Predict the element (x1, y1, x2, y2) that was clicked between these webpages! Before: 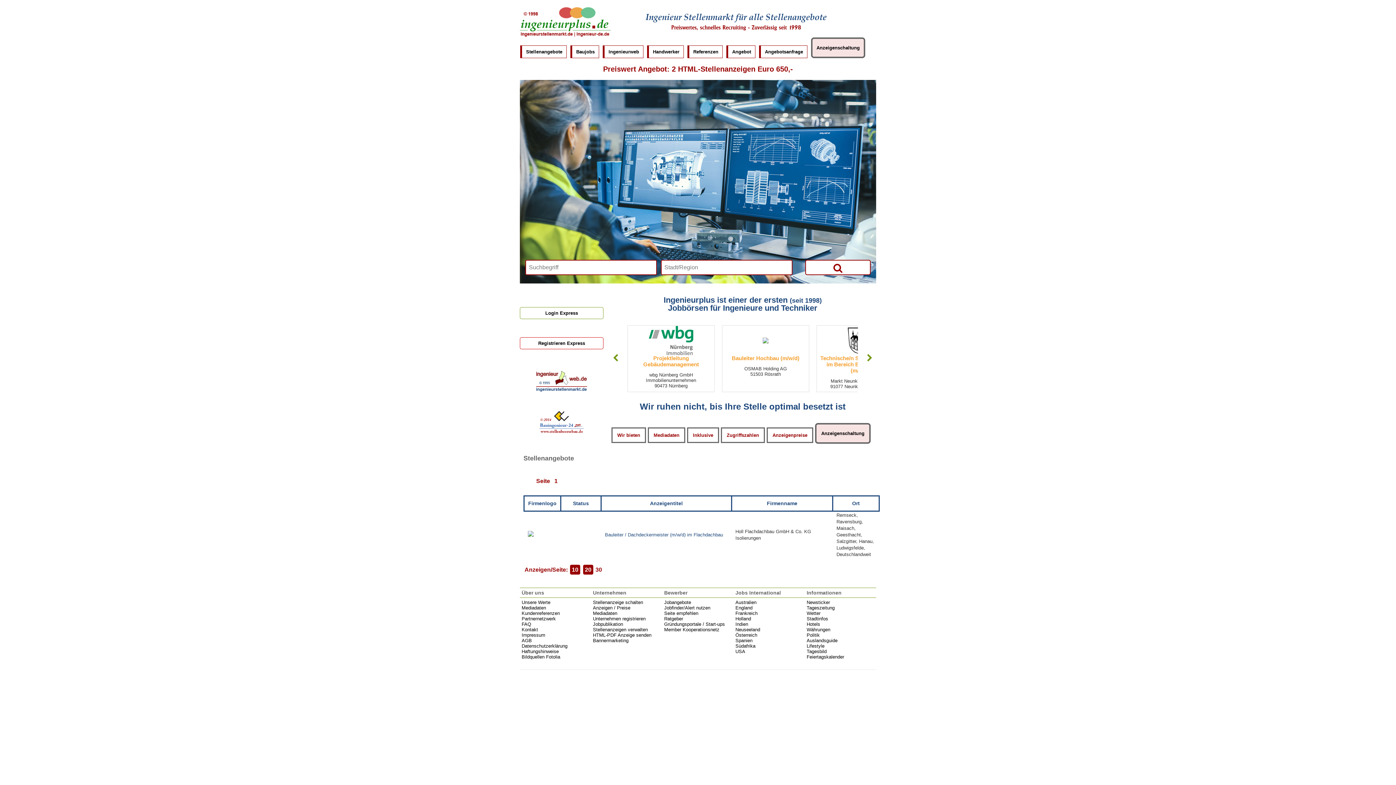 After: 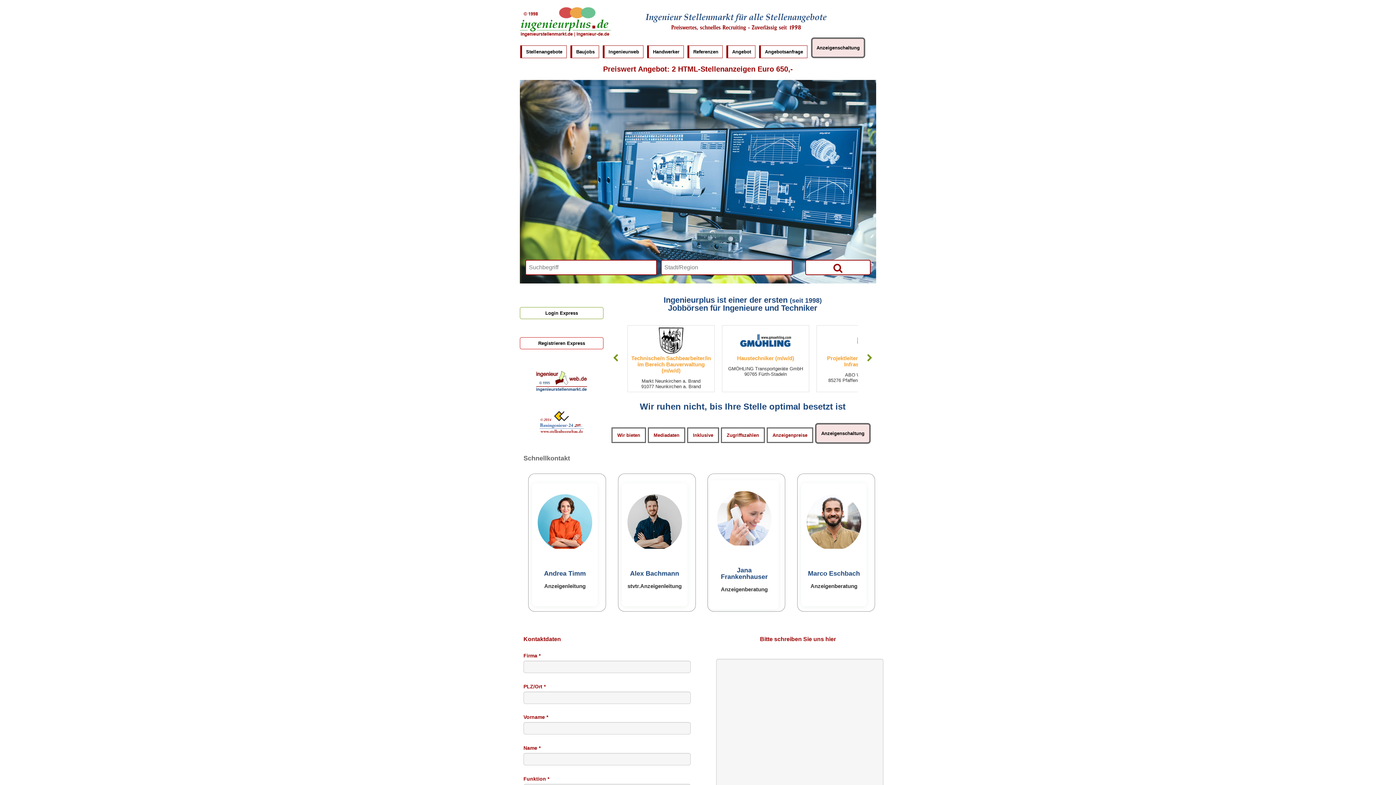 Action: label: Kontakt bbox: (521, 627, 538, 632)